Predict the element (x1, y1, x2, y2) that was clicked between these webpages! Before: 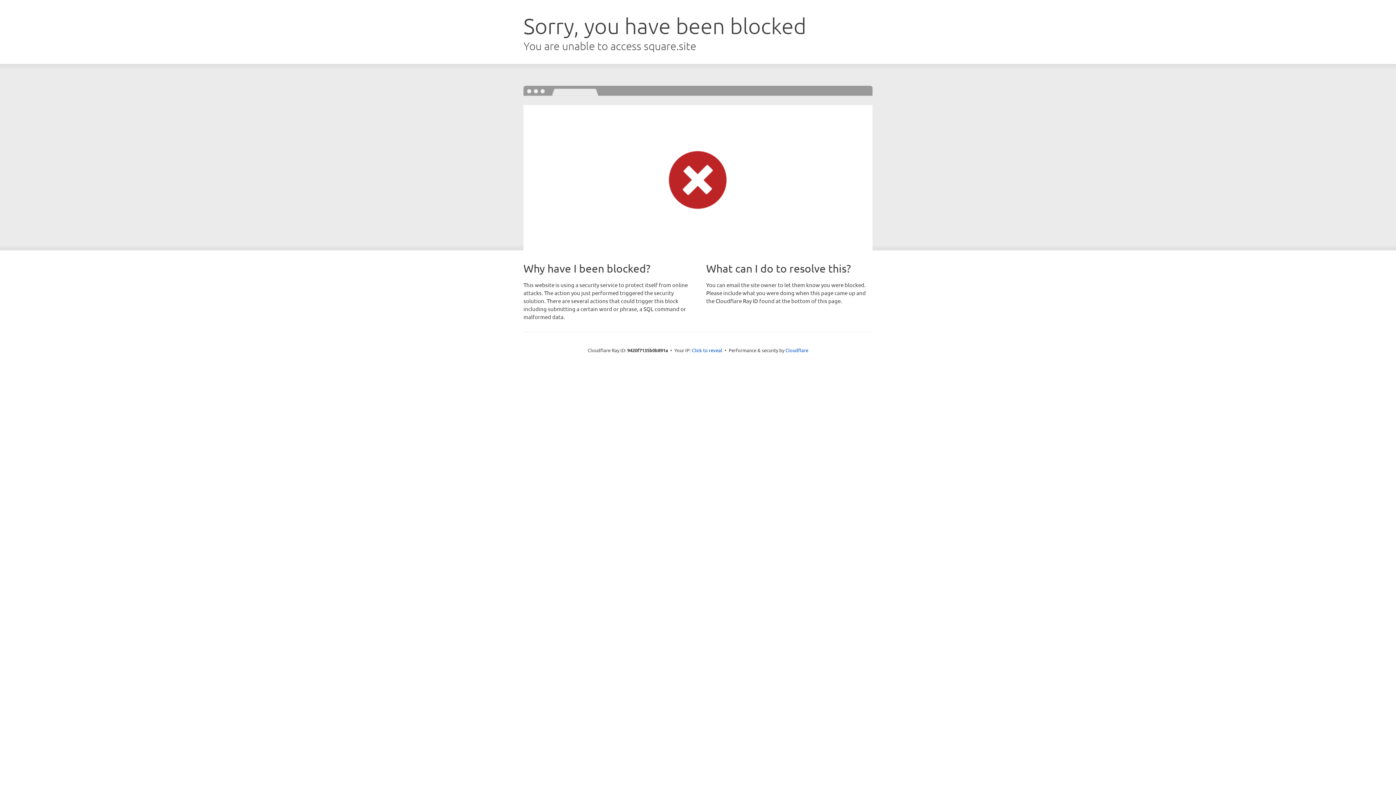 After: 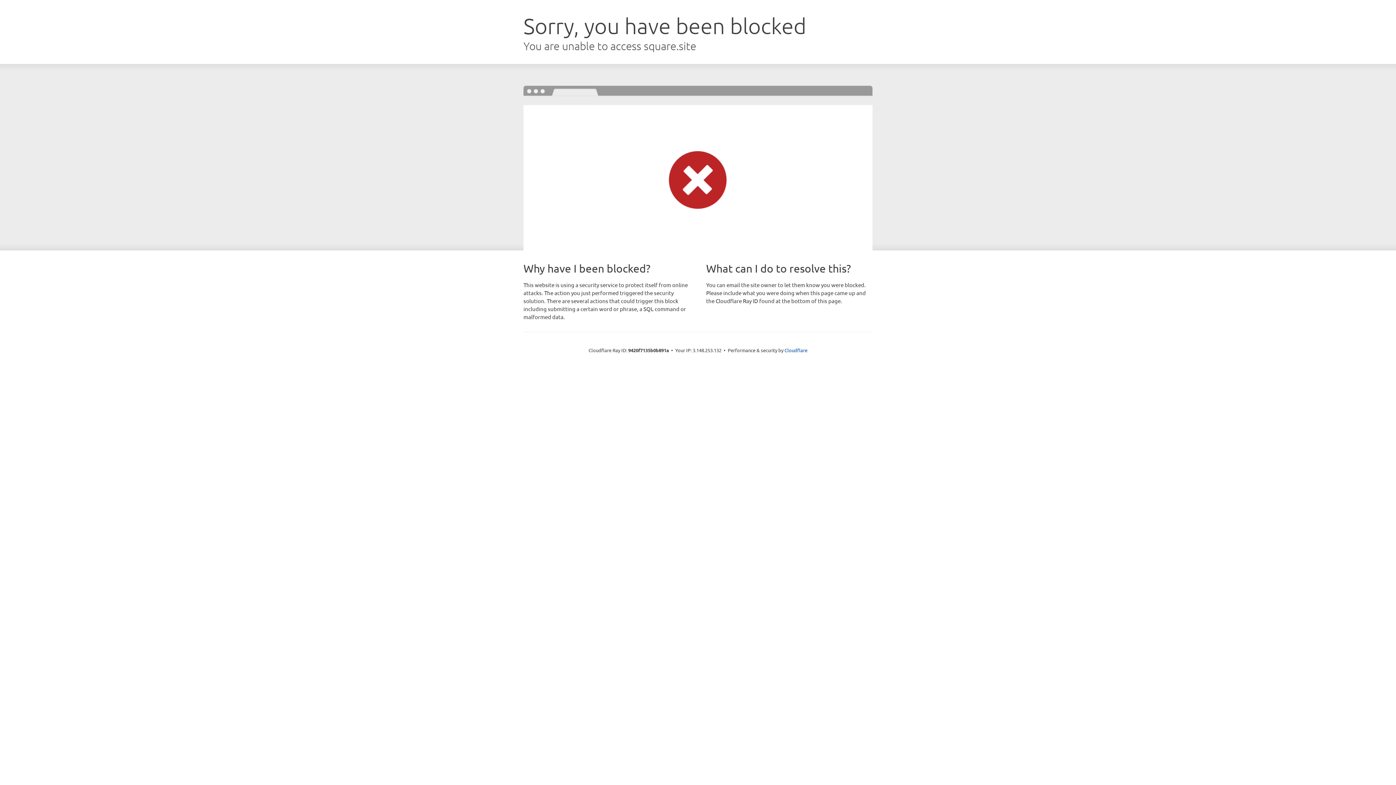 Action: bbox: (692, 346, 722, 353) label: Click to reveal